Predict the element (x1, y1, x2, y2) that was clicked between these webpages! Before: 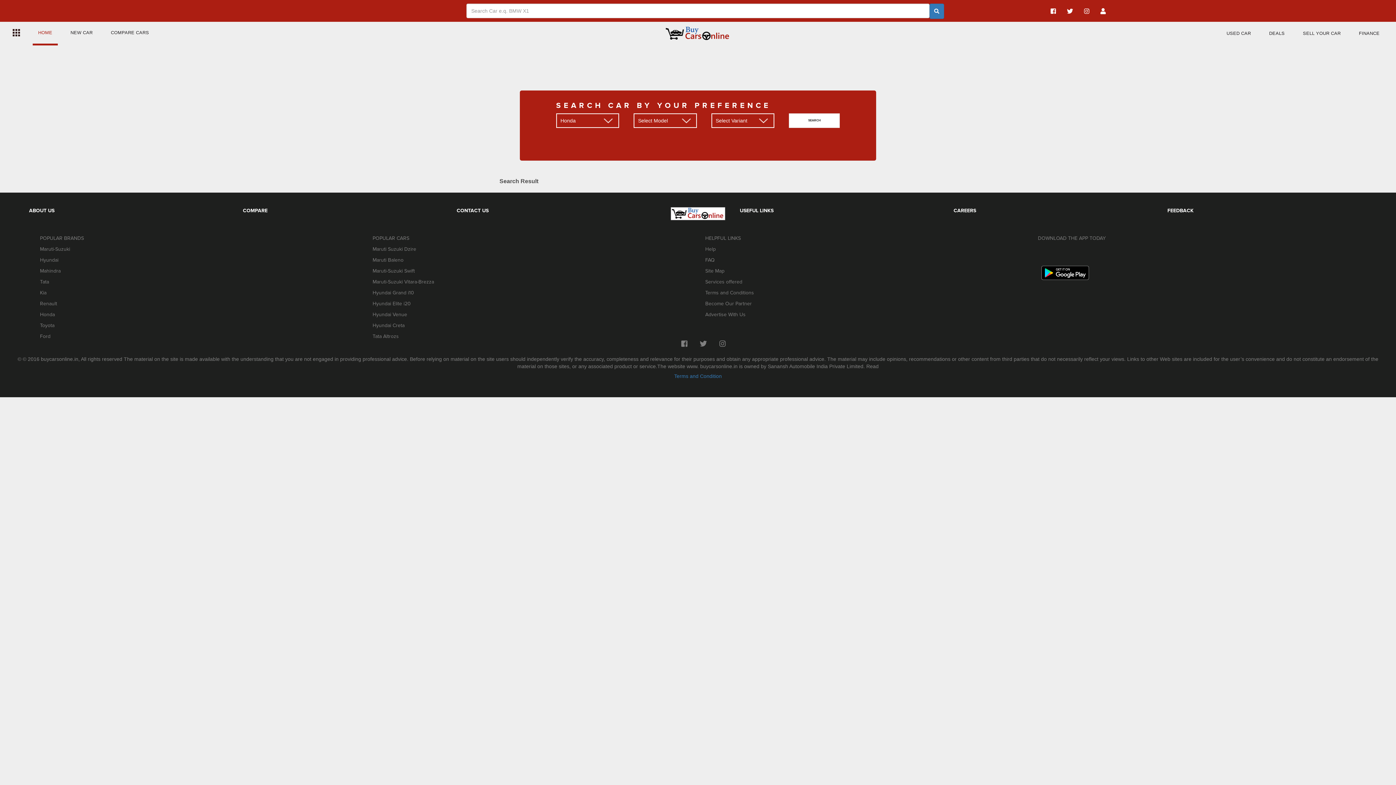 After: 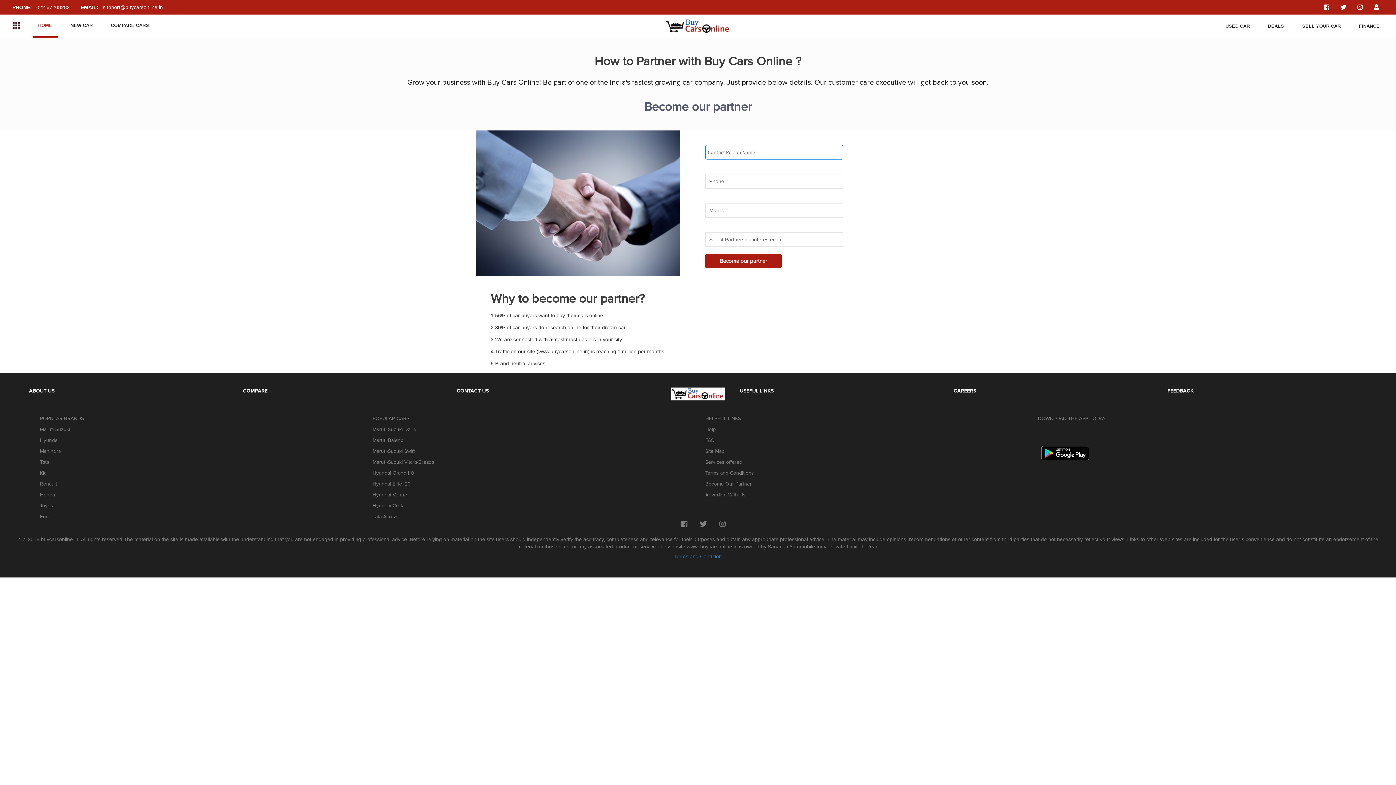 Action: label: Become Our Partner bbox: (705, 300, 752, 306)